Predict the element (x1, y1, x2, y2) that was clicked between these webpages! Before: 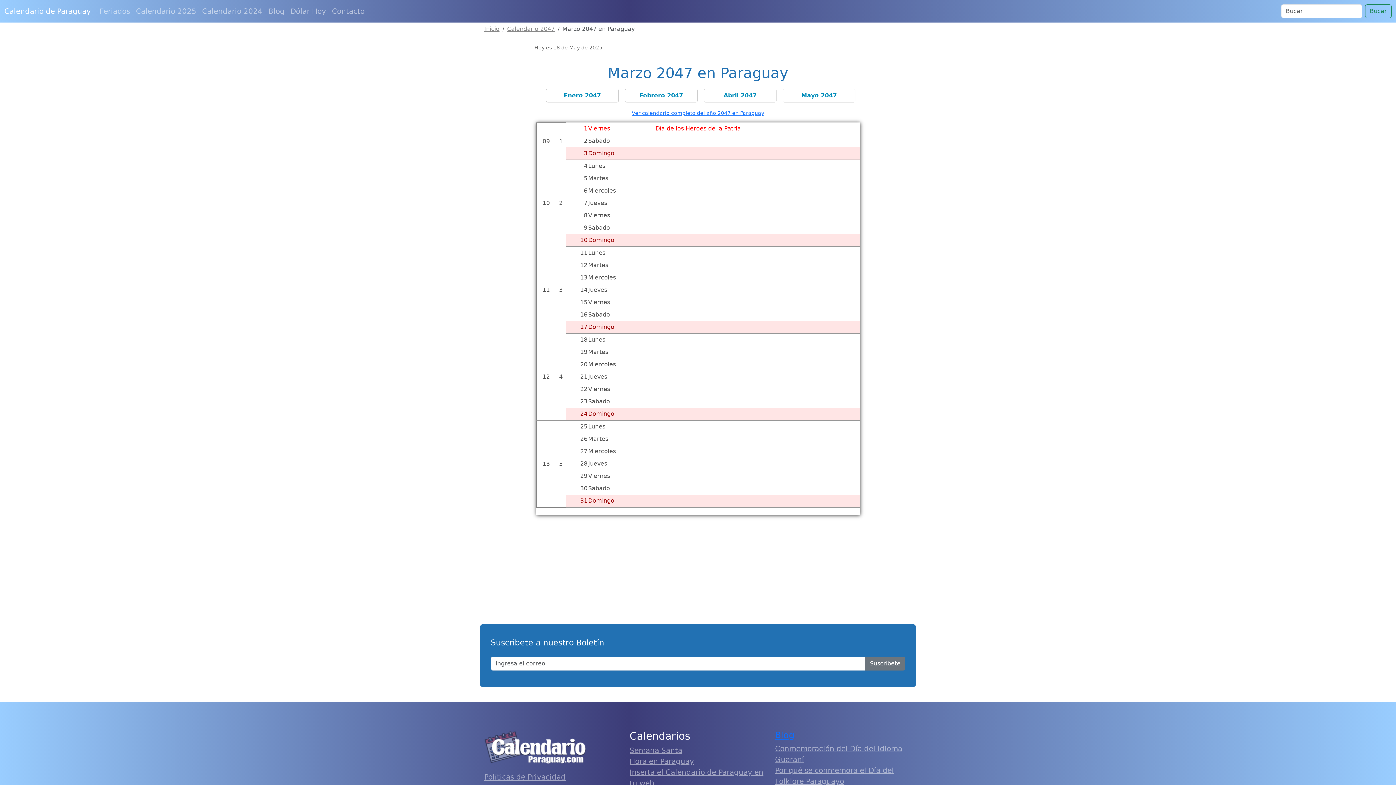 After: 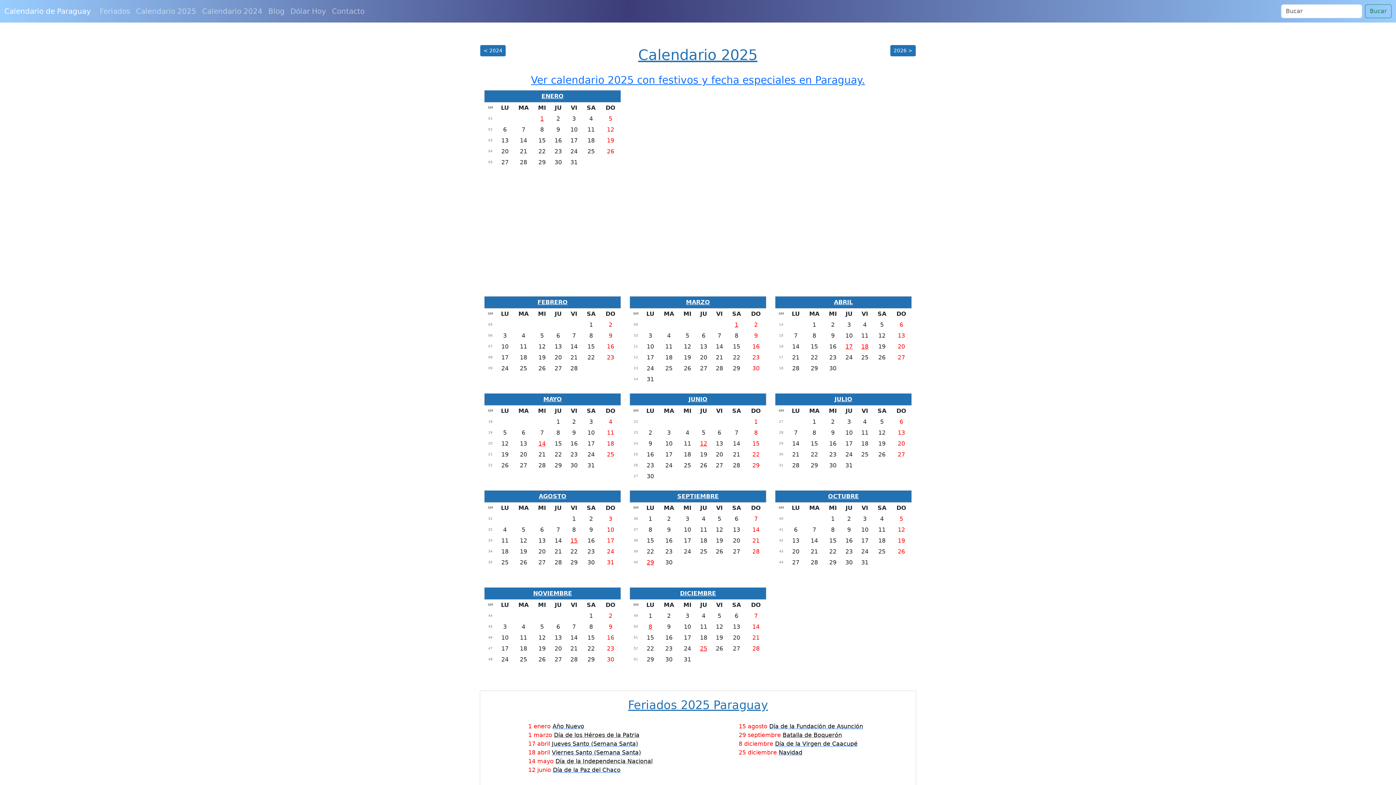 Action: bbox: (484, 25, 499, 32) label: Inicio